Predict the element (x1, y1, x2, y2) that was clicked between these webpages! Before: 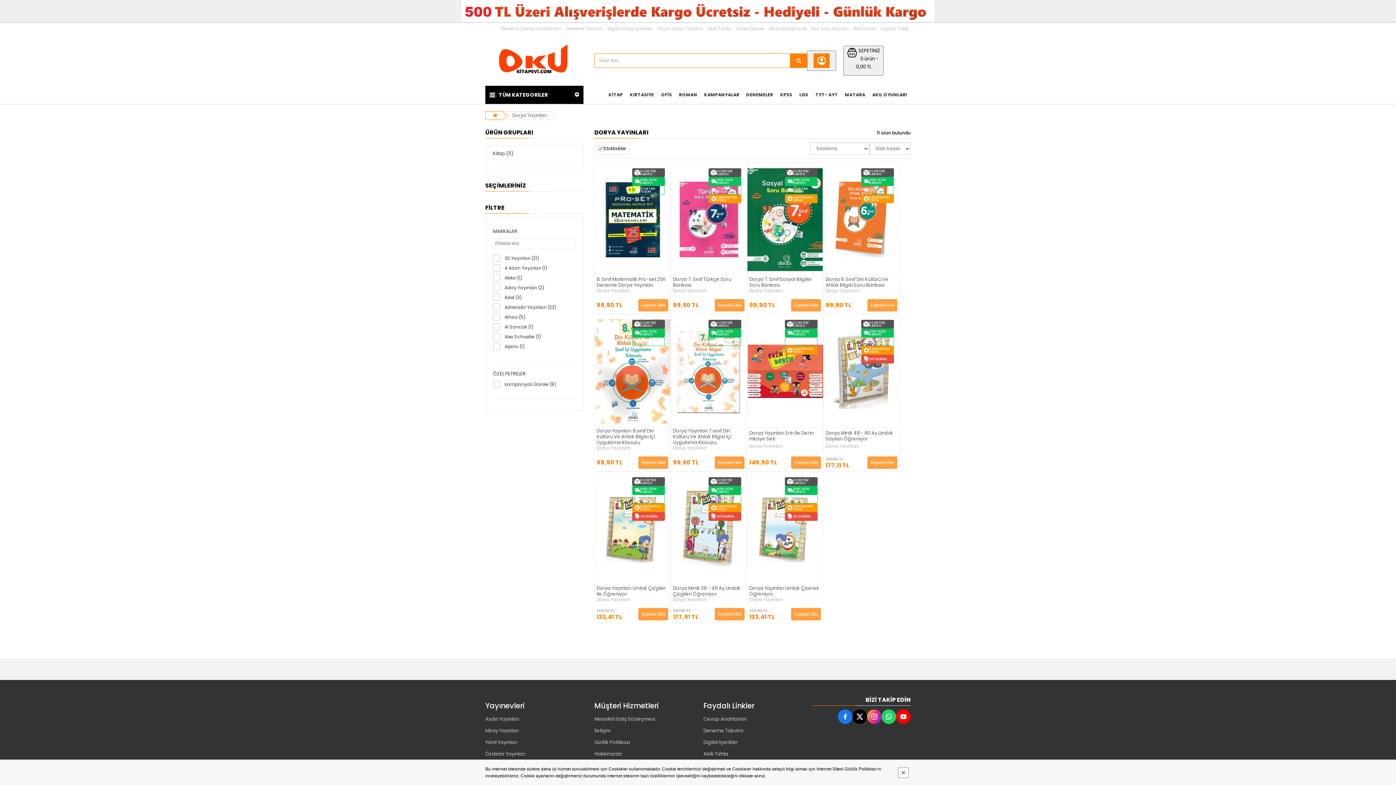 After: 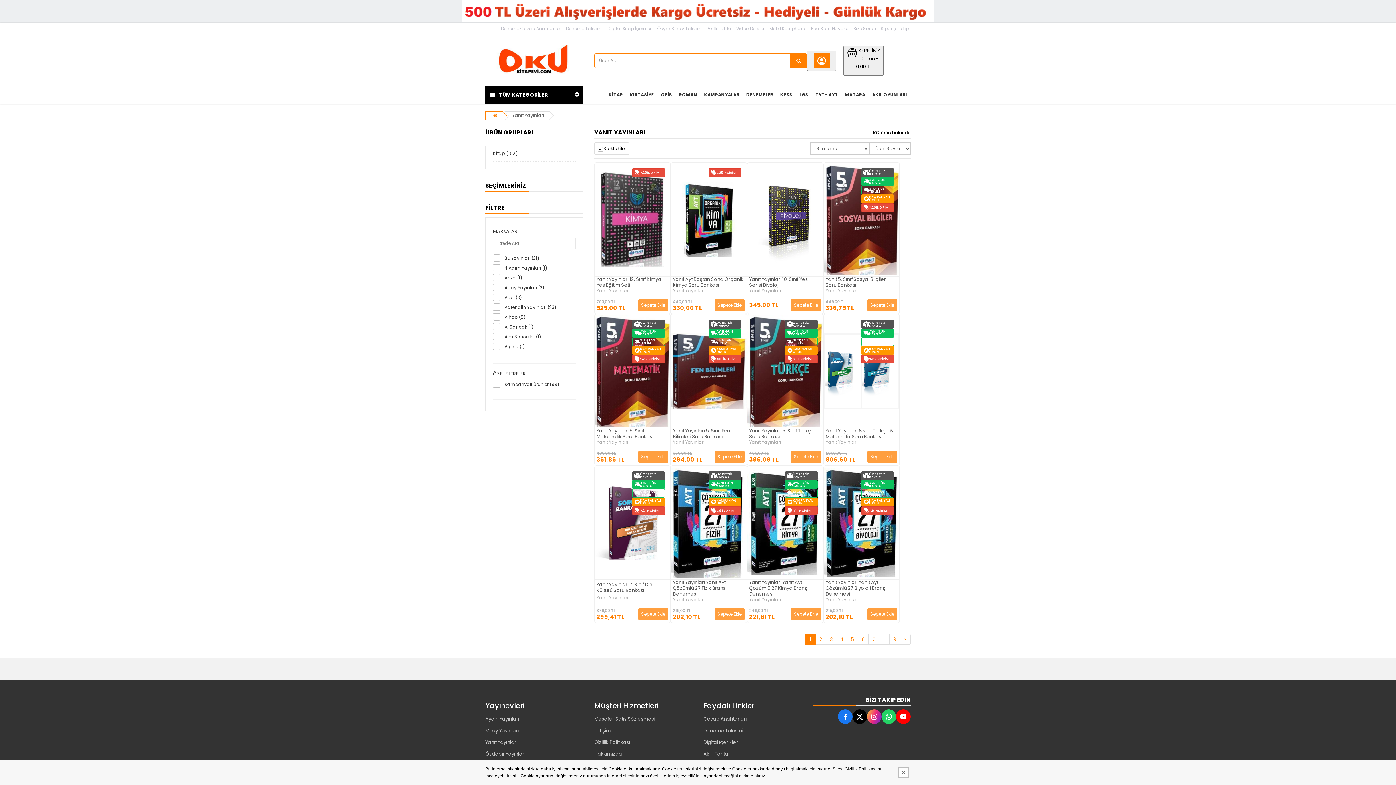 Action: label: Yanıt Yayınları bbox: (485, 737, 583, 748)